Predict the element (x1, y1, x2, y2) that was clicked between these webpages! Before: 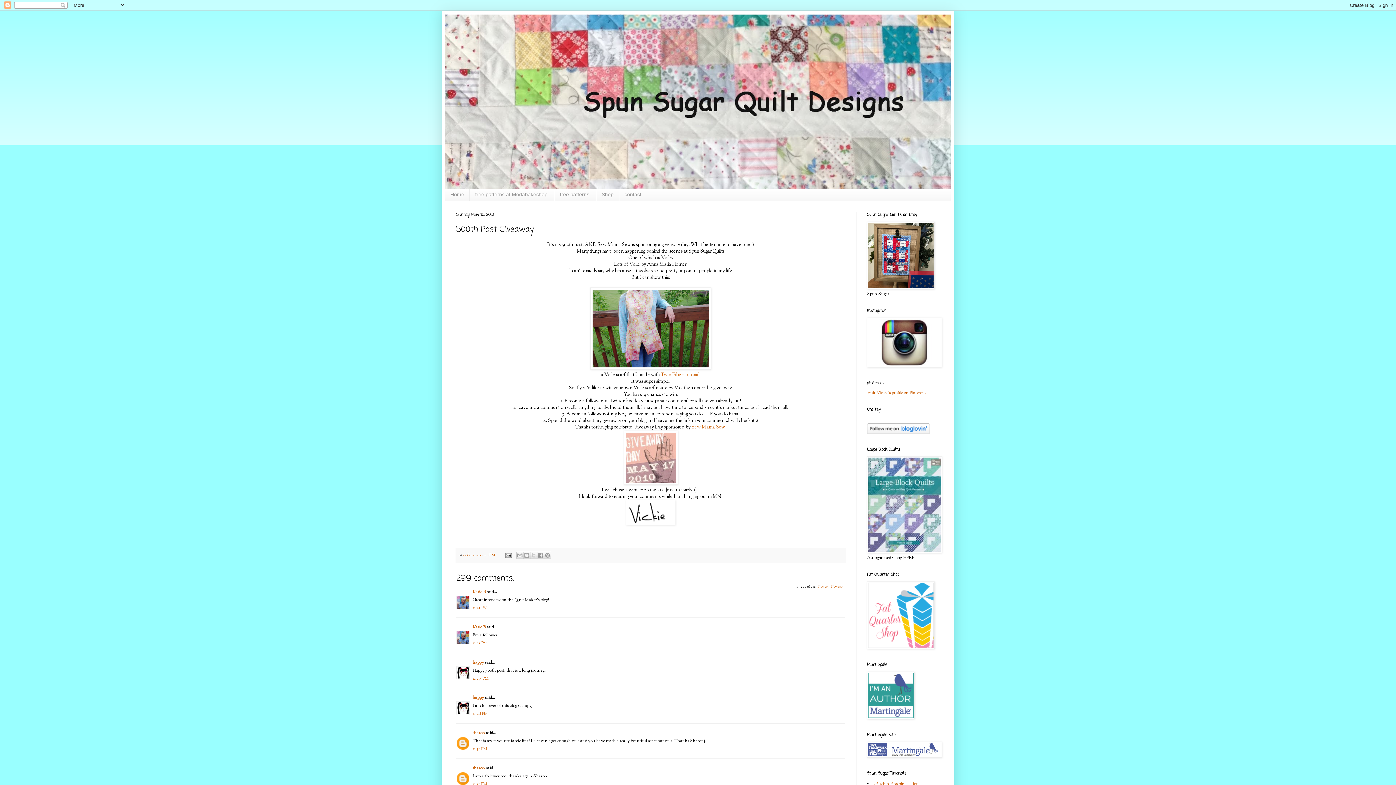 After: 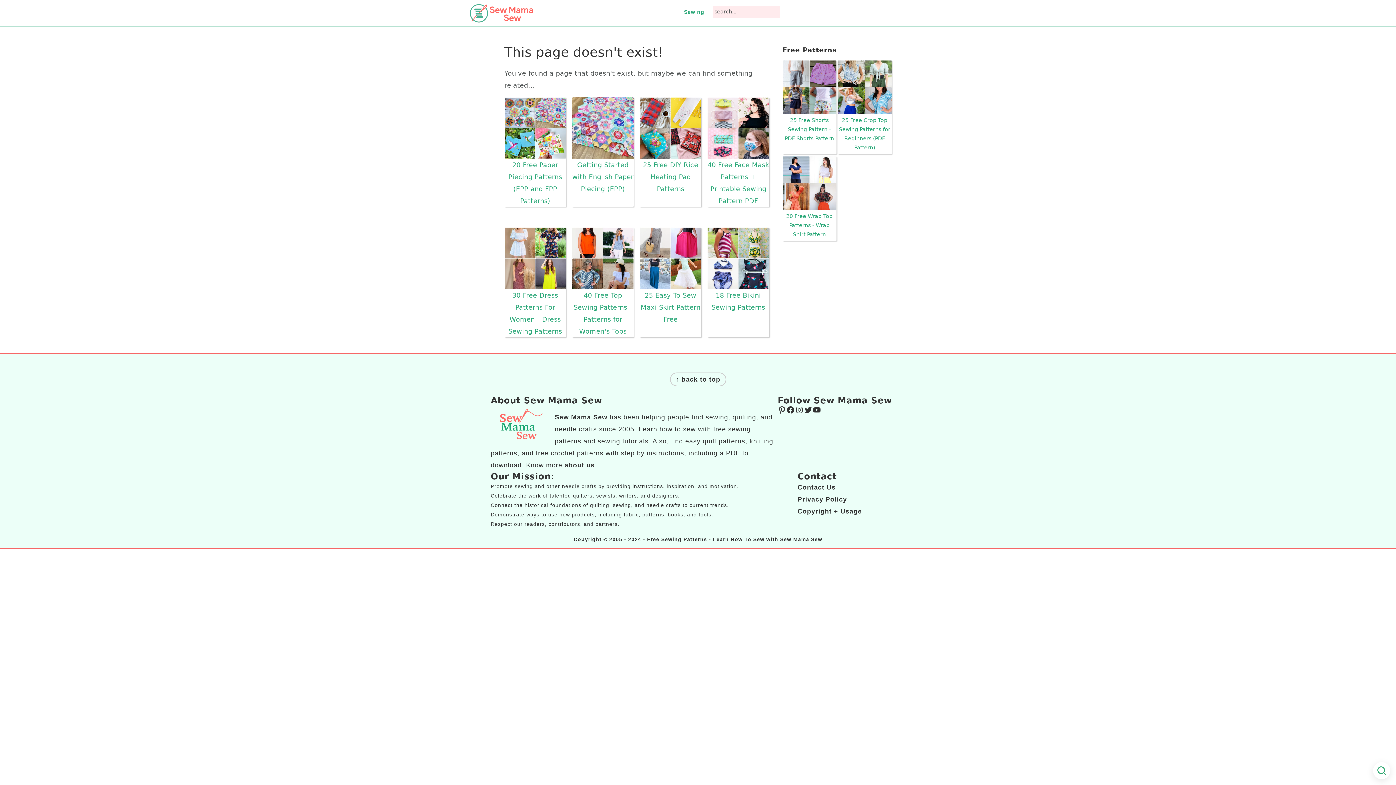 Action: bbox: (691, 424, 725, 431) label: Sew Mama Sew